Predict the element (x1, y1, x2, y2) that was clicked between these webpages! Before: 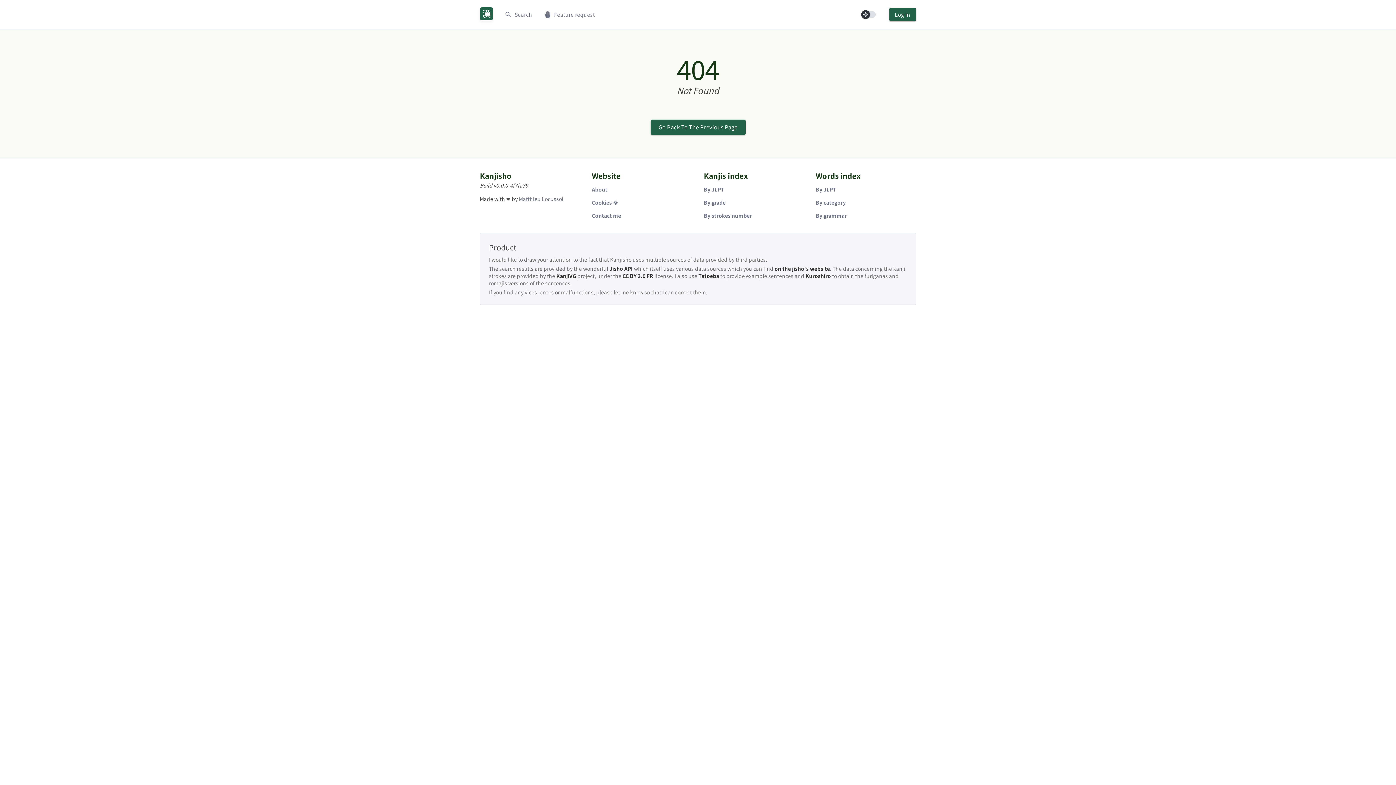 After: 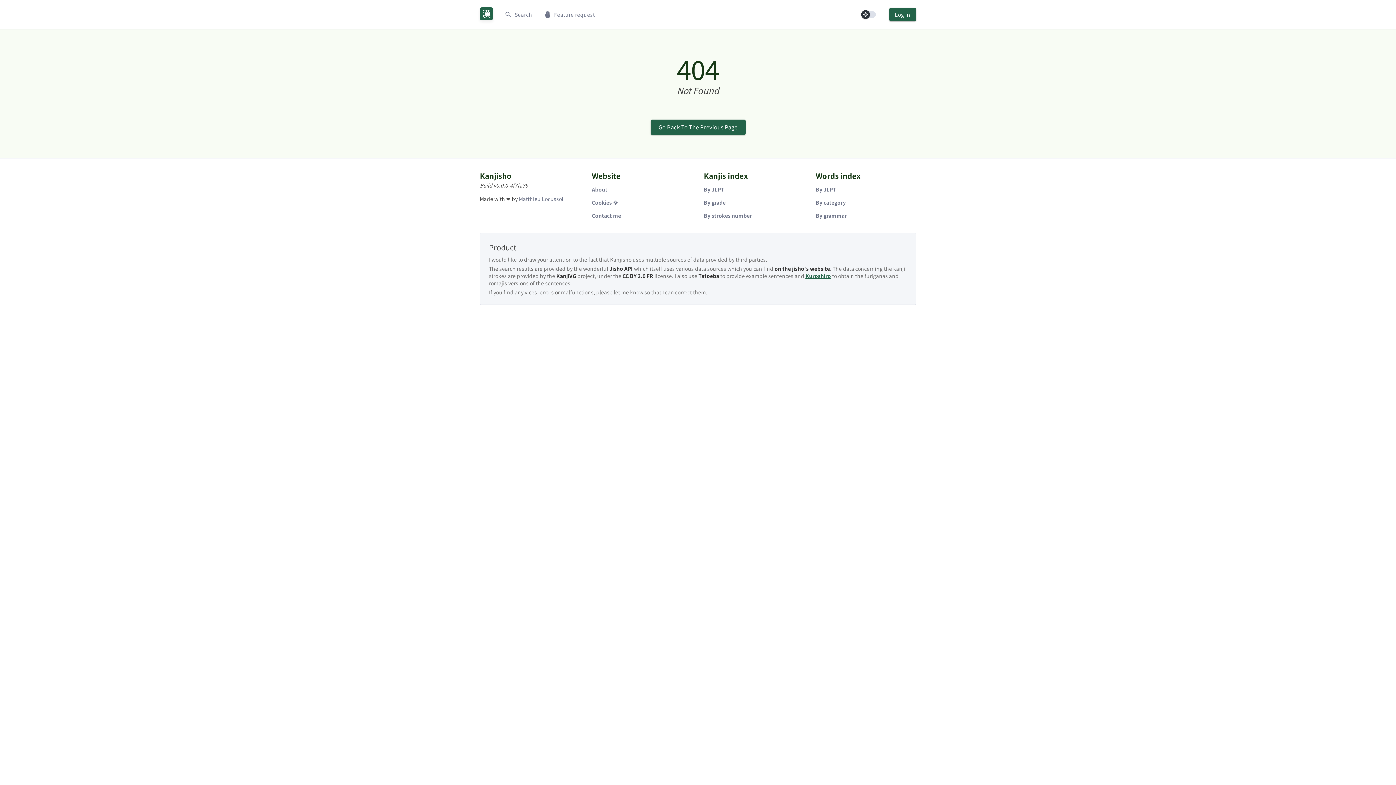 Action: label: Kuroshiro bbox: (805, 272, 831, 279)